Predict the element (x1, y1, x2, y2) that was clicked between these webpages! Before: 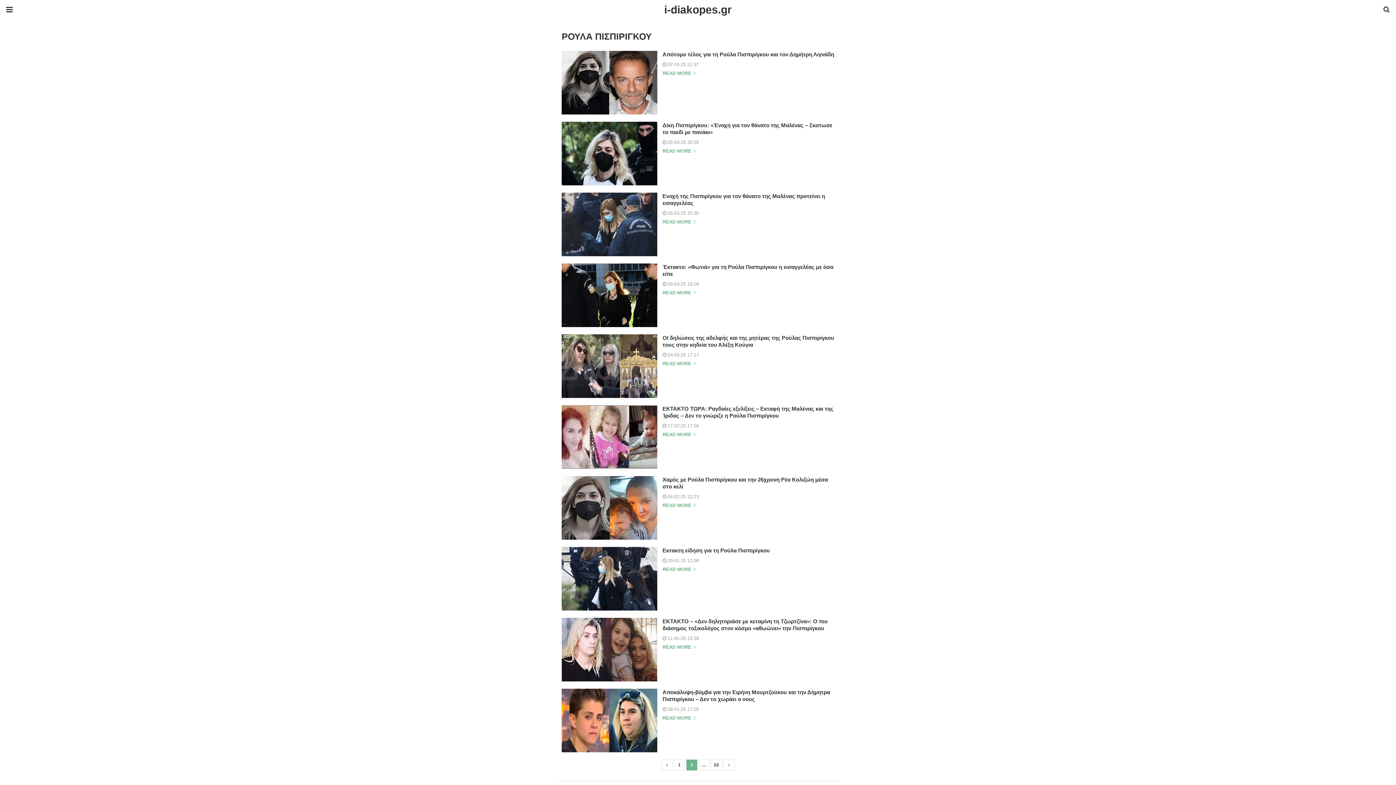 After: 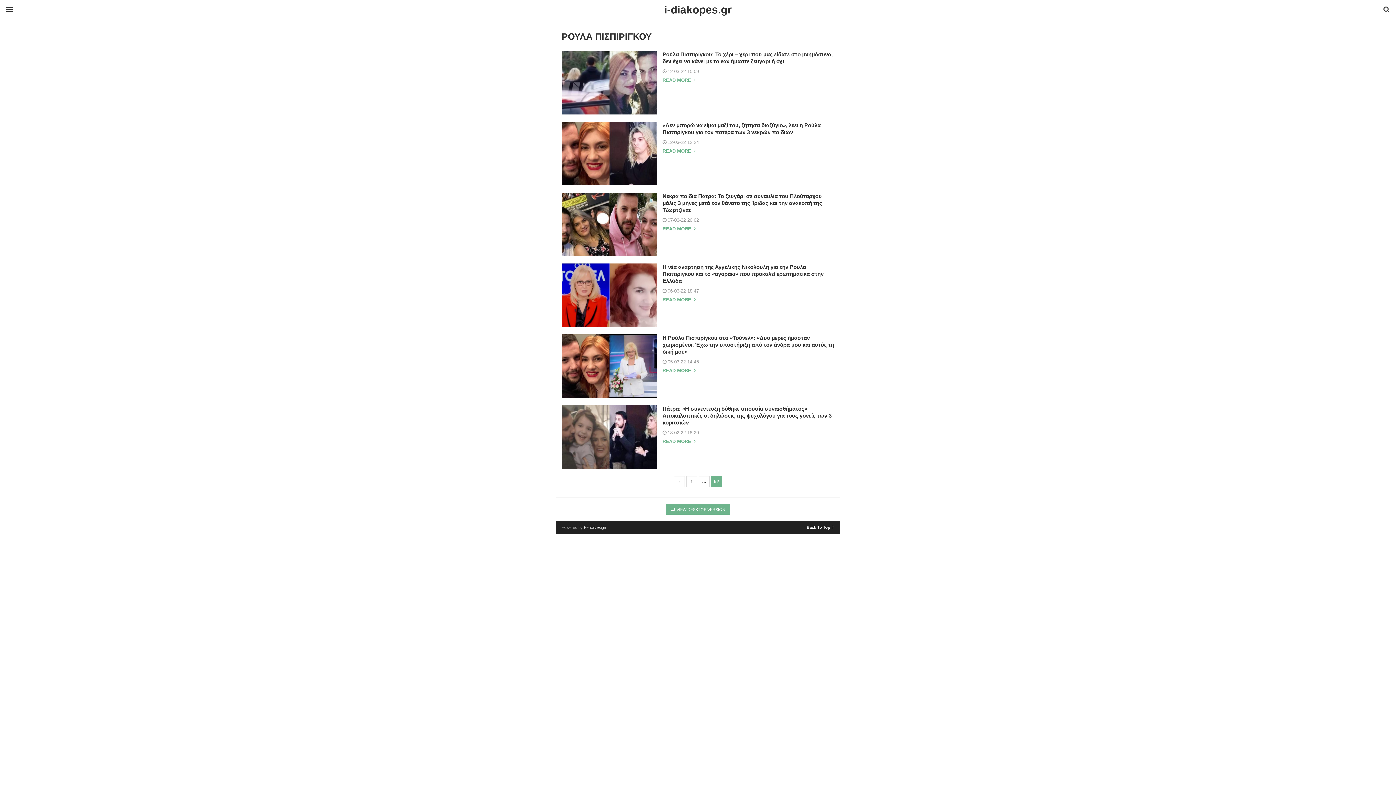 Action: label: 52 bbox: (711, 760, 722, 770)